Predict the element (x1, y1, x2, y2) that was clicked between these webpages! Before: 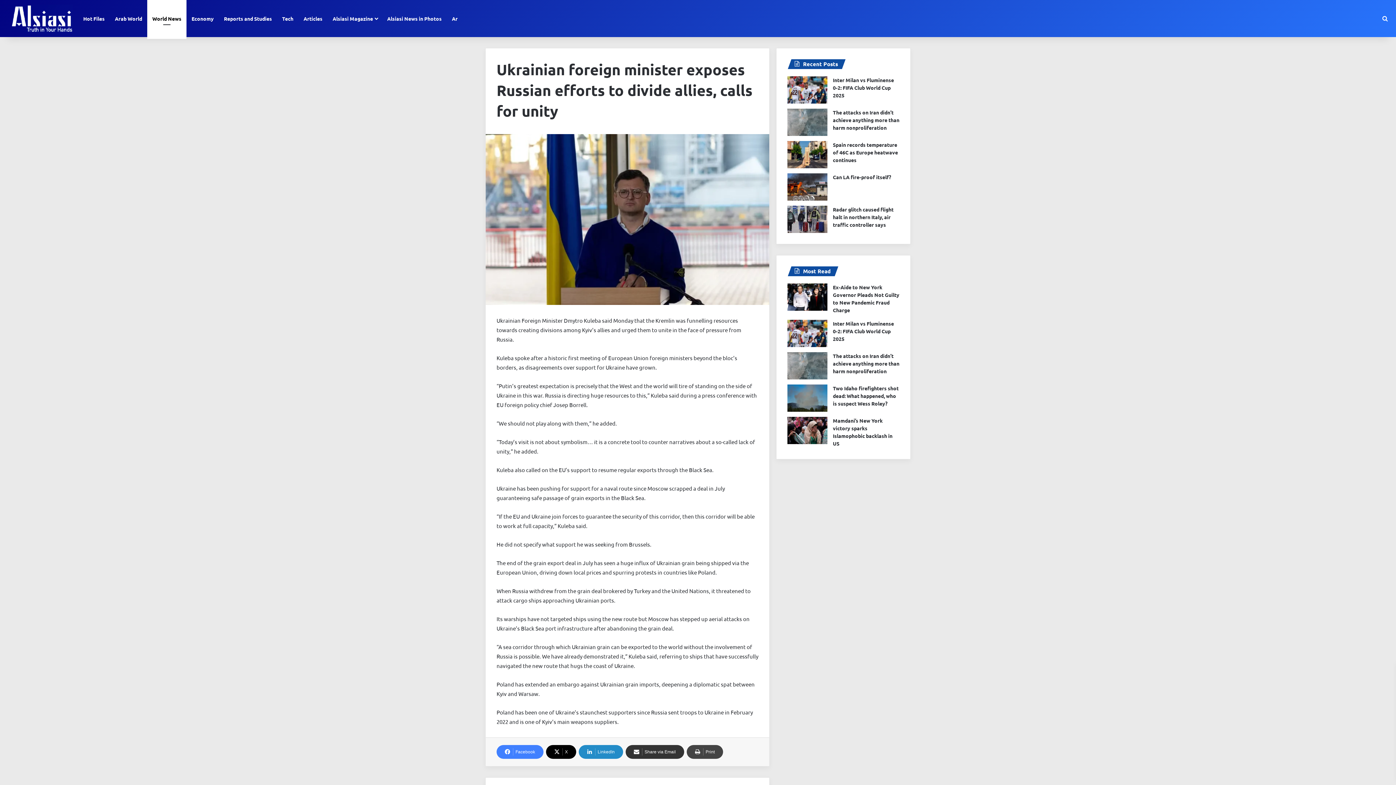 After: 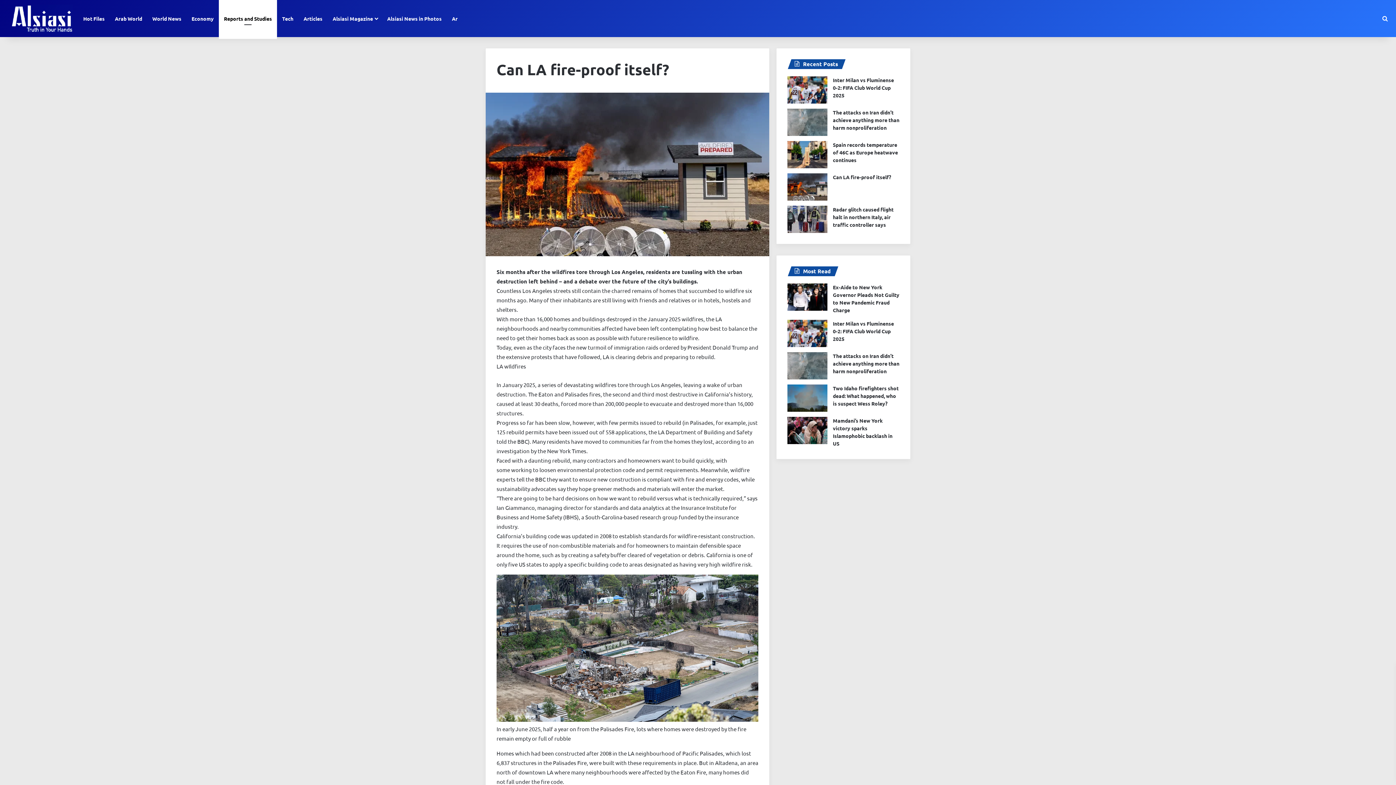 Action: label: Can LA fire-proof itself? bbox: (833, 173, 891, 180)